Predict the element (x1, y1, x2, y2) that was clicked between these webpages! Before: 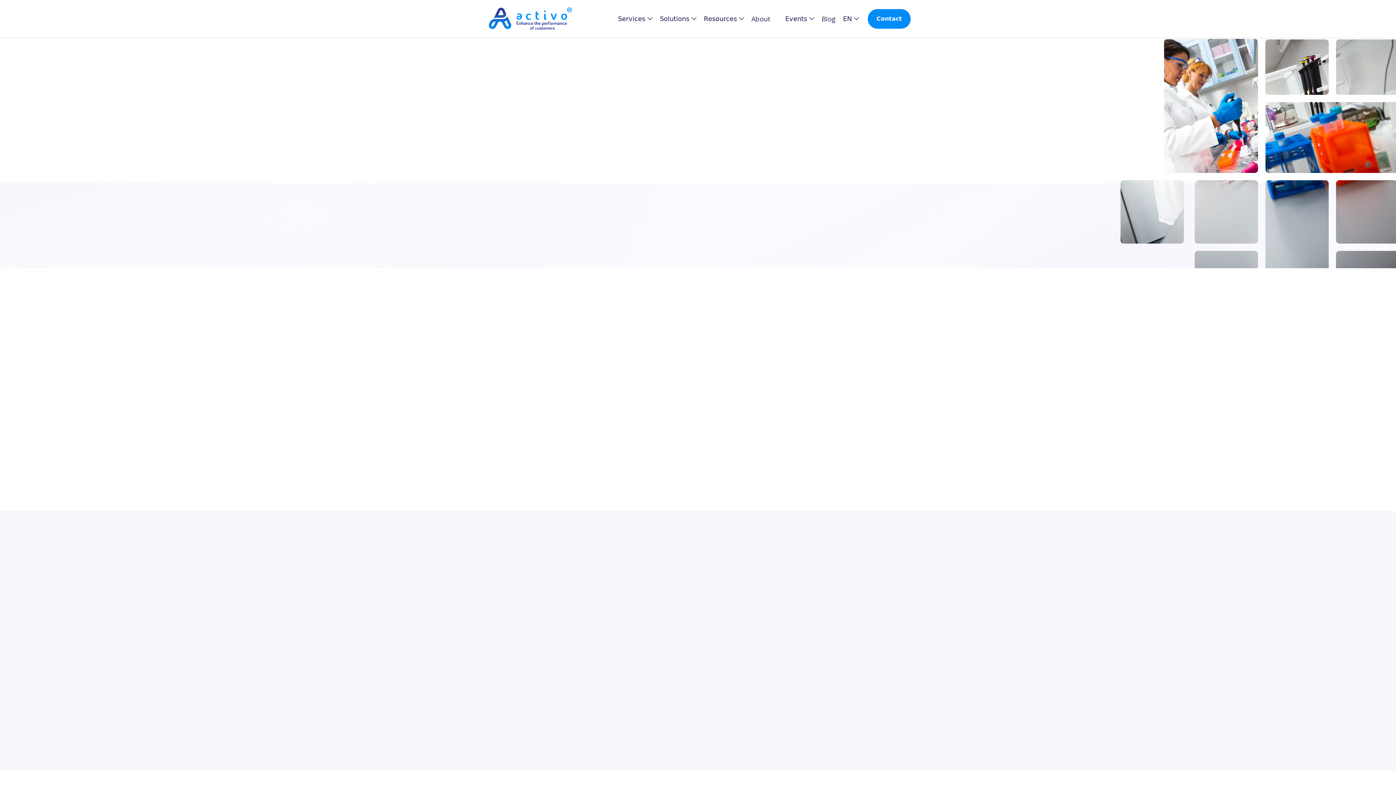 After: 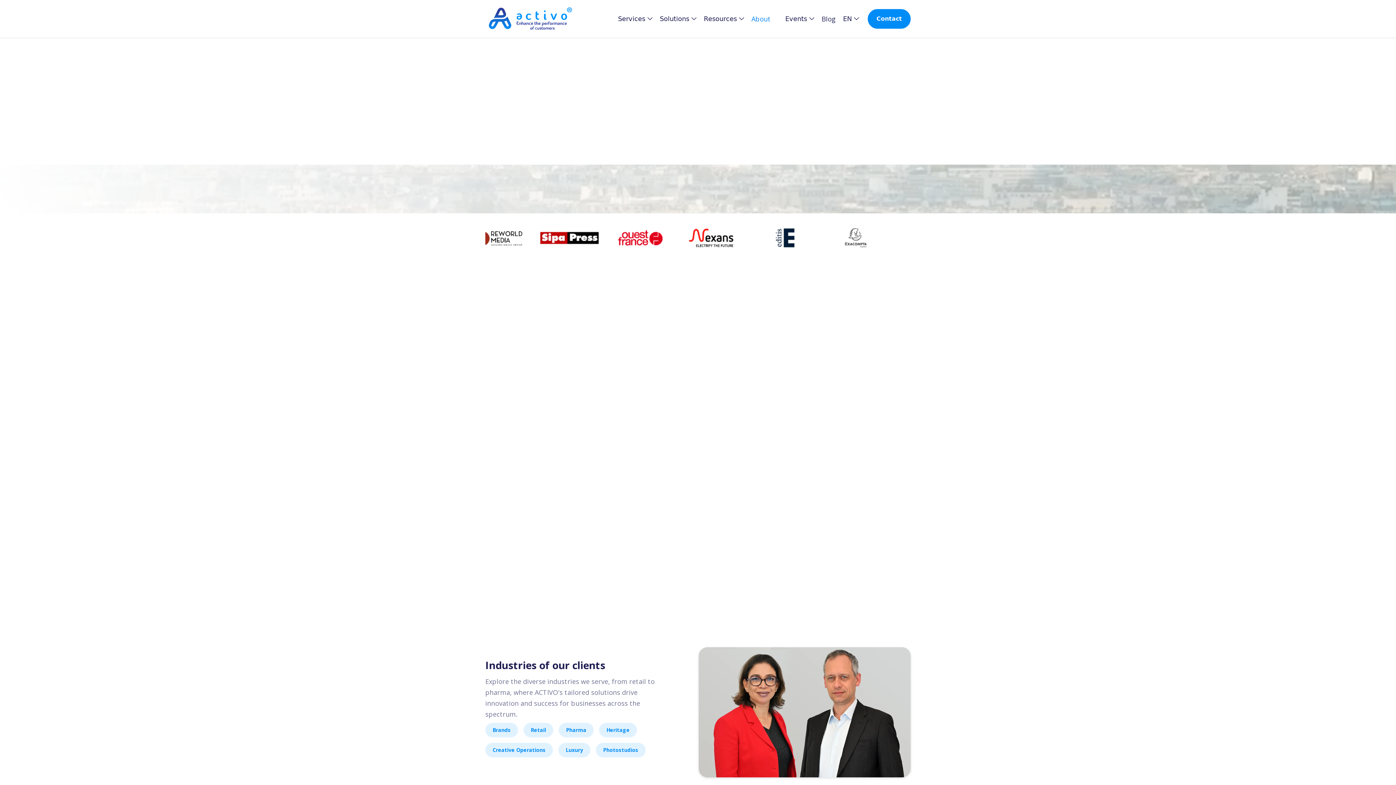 Action: bbox: (751, 15, 770, 22) label: About